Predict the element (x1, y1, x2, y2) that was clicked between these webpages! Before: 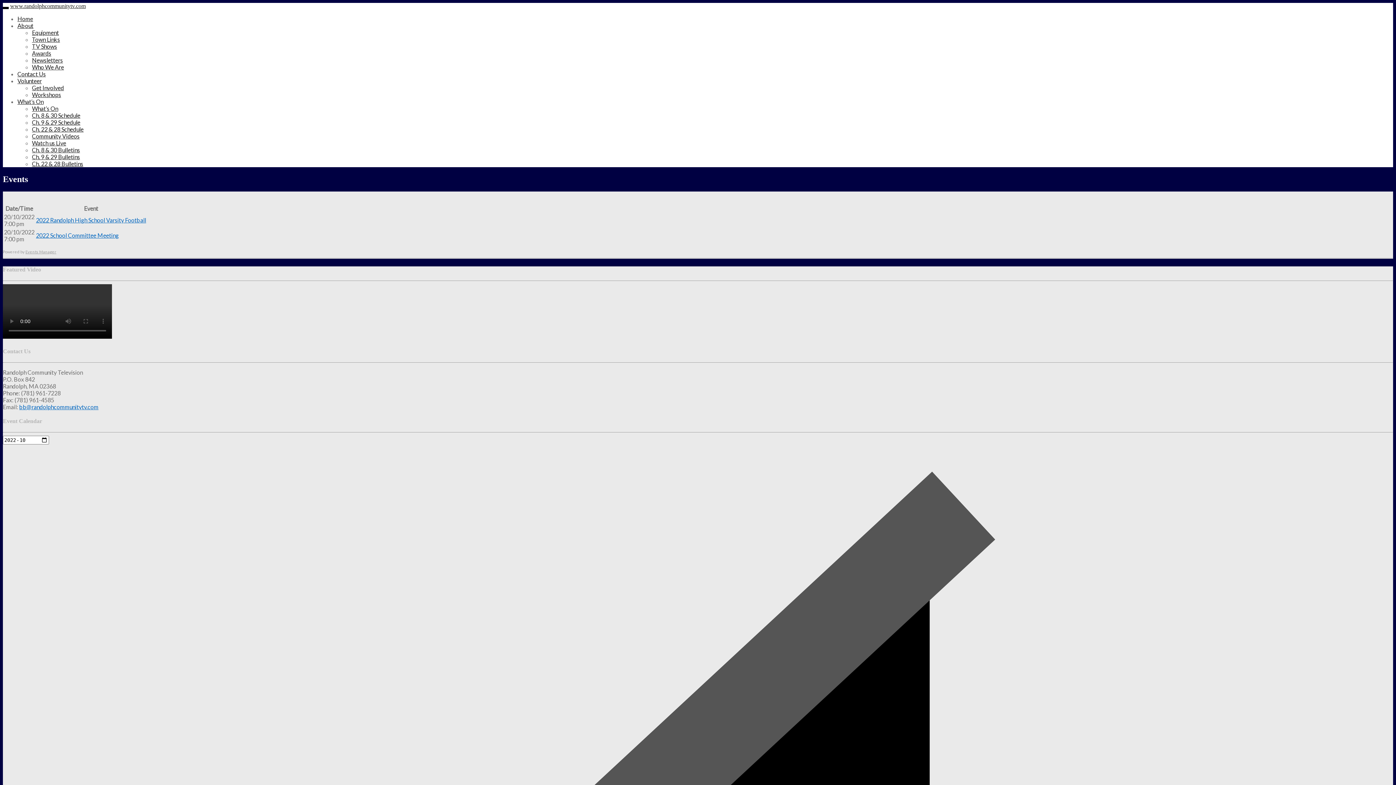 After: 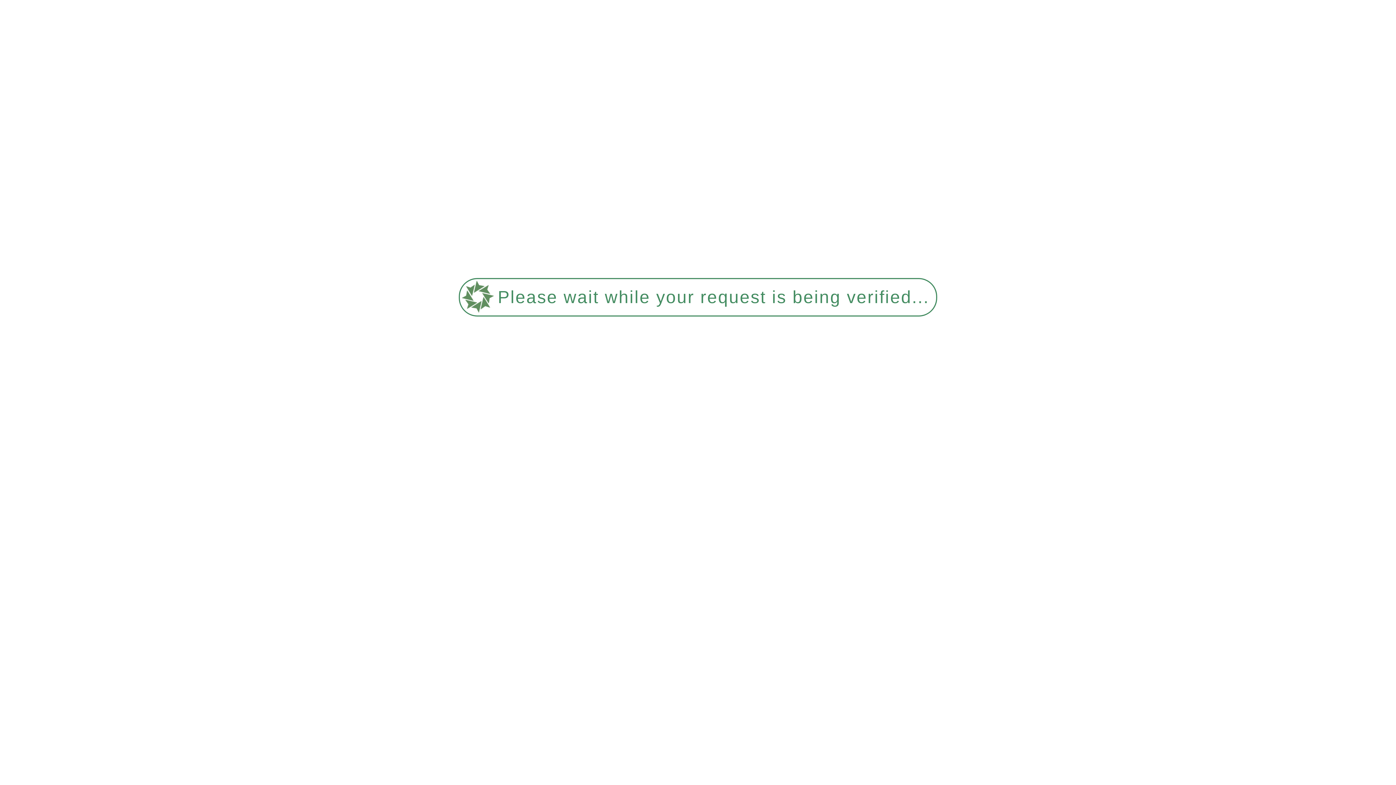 Action: label: Ch. 8 & 30 Schedule bbox: (32, 112, 80, 118)